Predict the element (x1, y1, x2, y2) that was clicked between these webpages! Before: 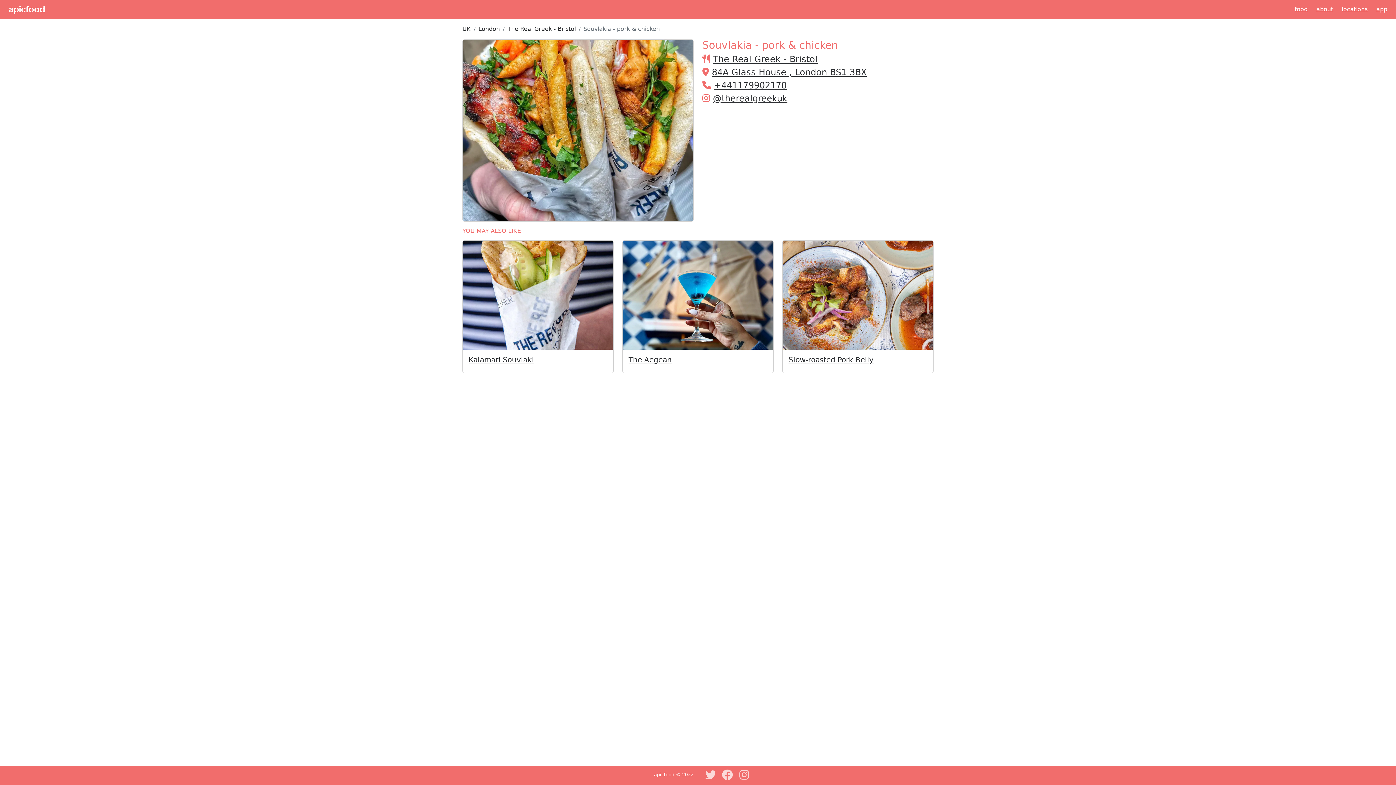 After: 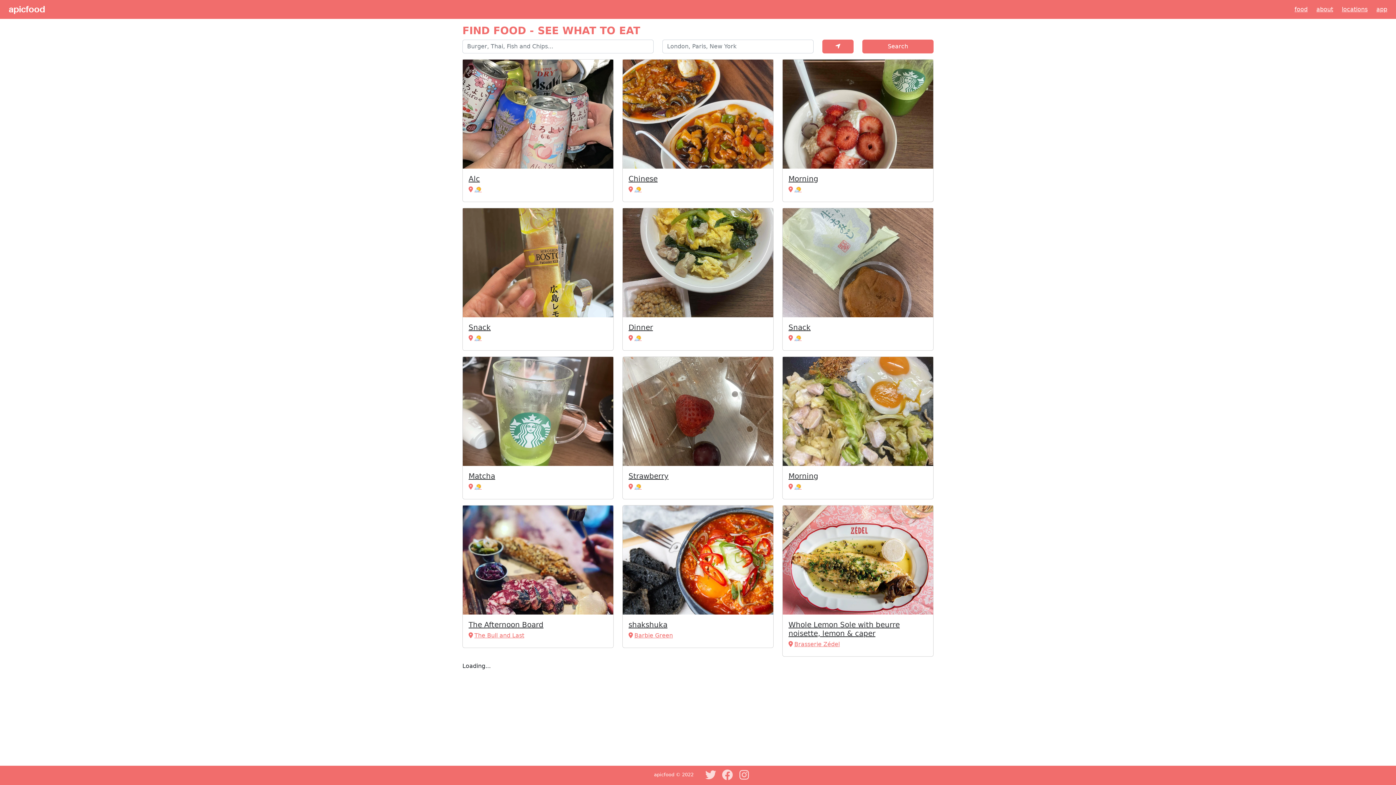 Action: label: food bbox: (1294, 5, 1308, 12)